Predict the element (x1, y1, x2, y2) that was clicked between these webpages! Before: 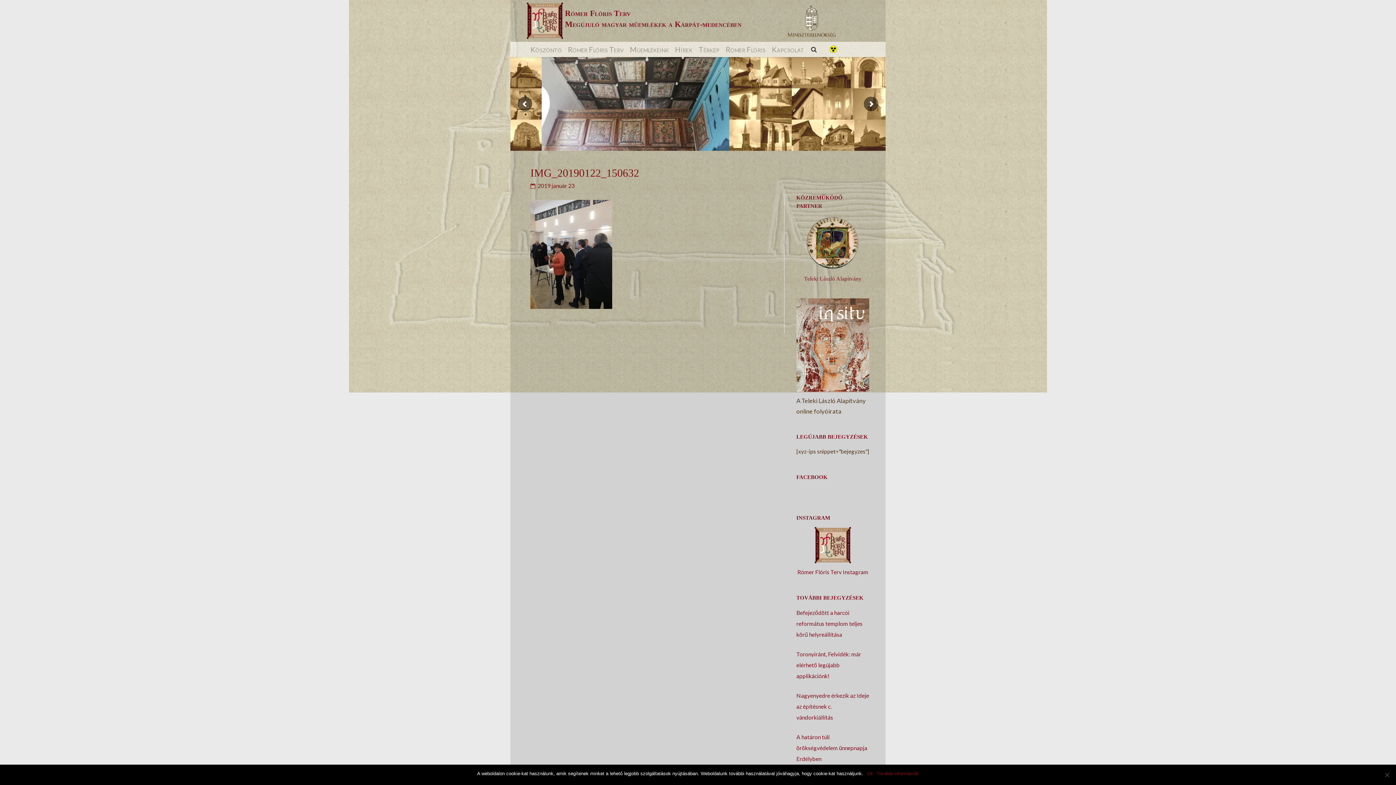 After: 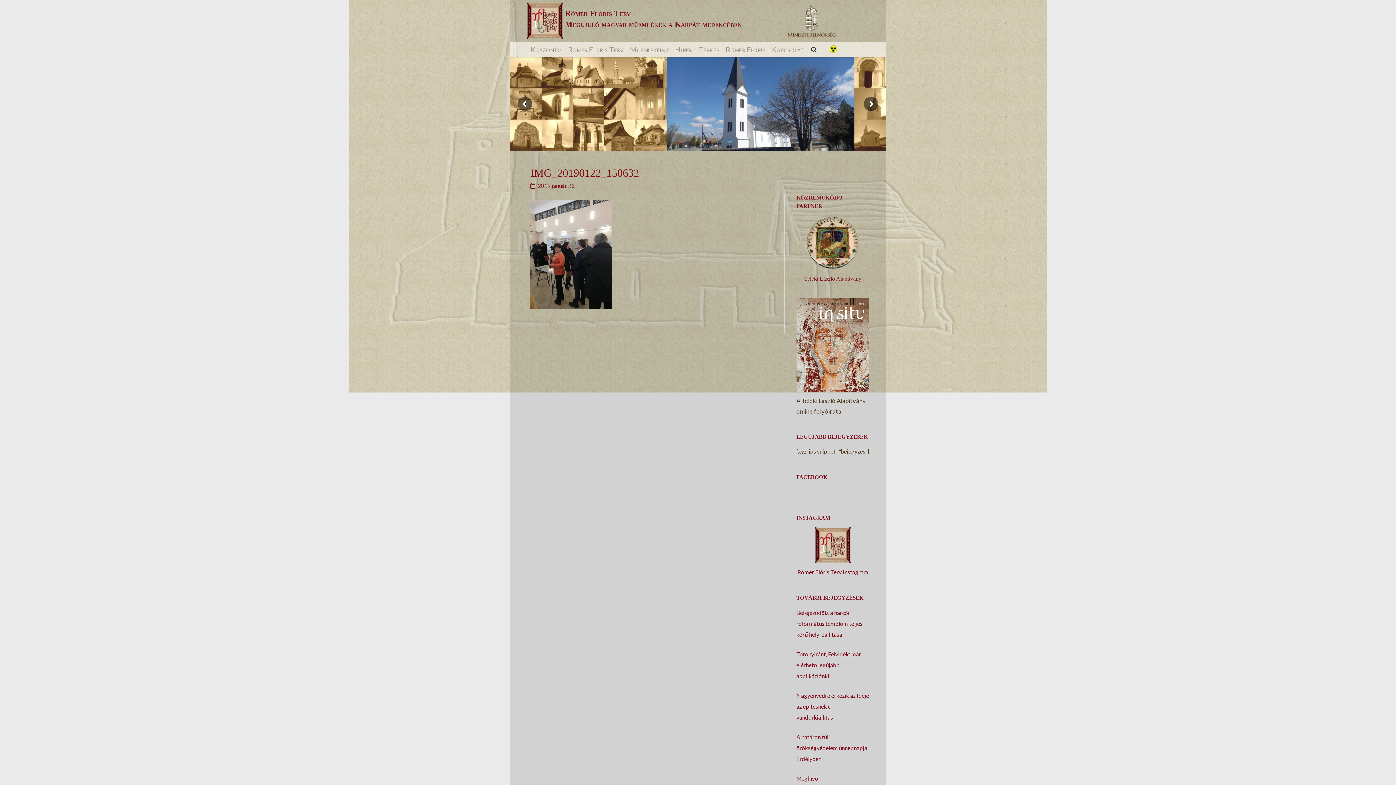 Action: bbox: (867, 770, 873, 777) label: Ok